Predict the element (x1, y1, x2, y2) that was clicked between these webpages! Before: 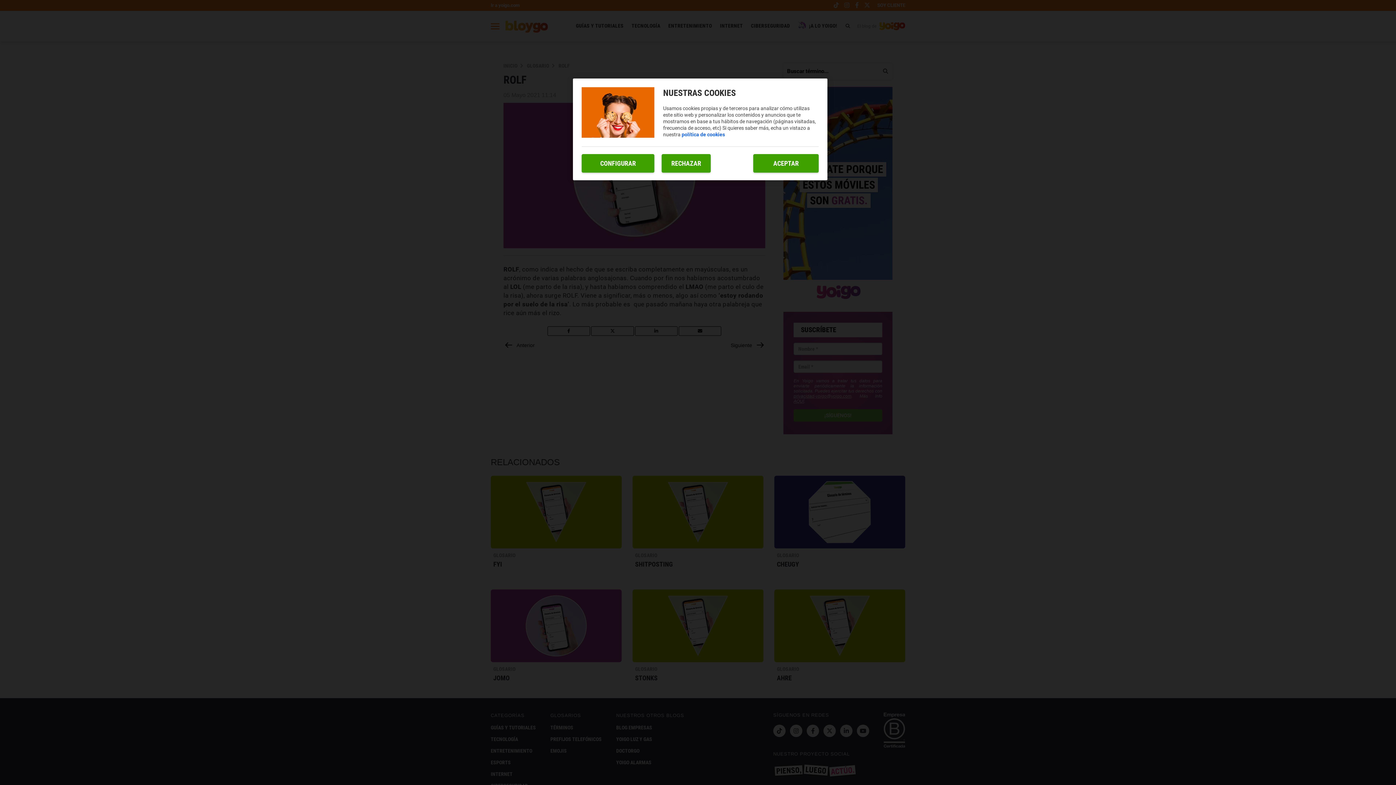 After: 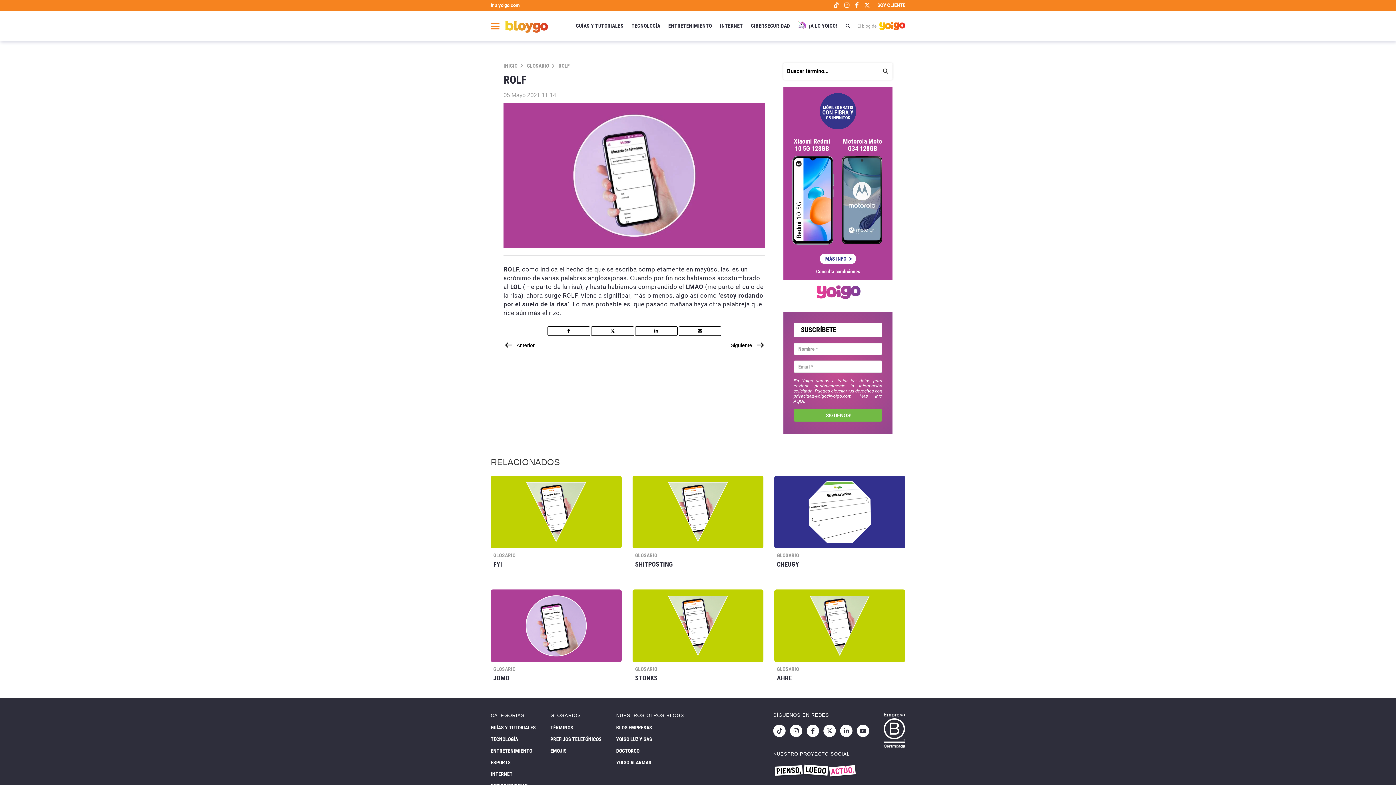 Action: bbox: (753, 154, 818, 172) label: ACEPTAR